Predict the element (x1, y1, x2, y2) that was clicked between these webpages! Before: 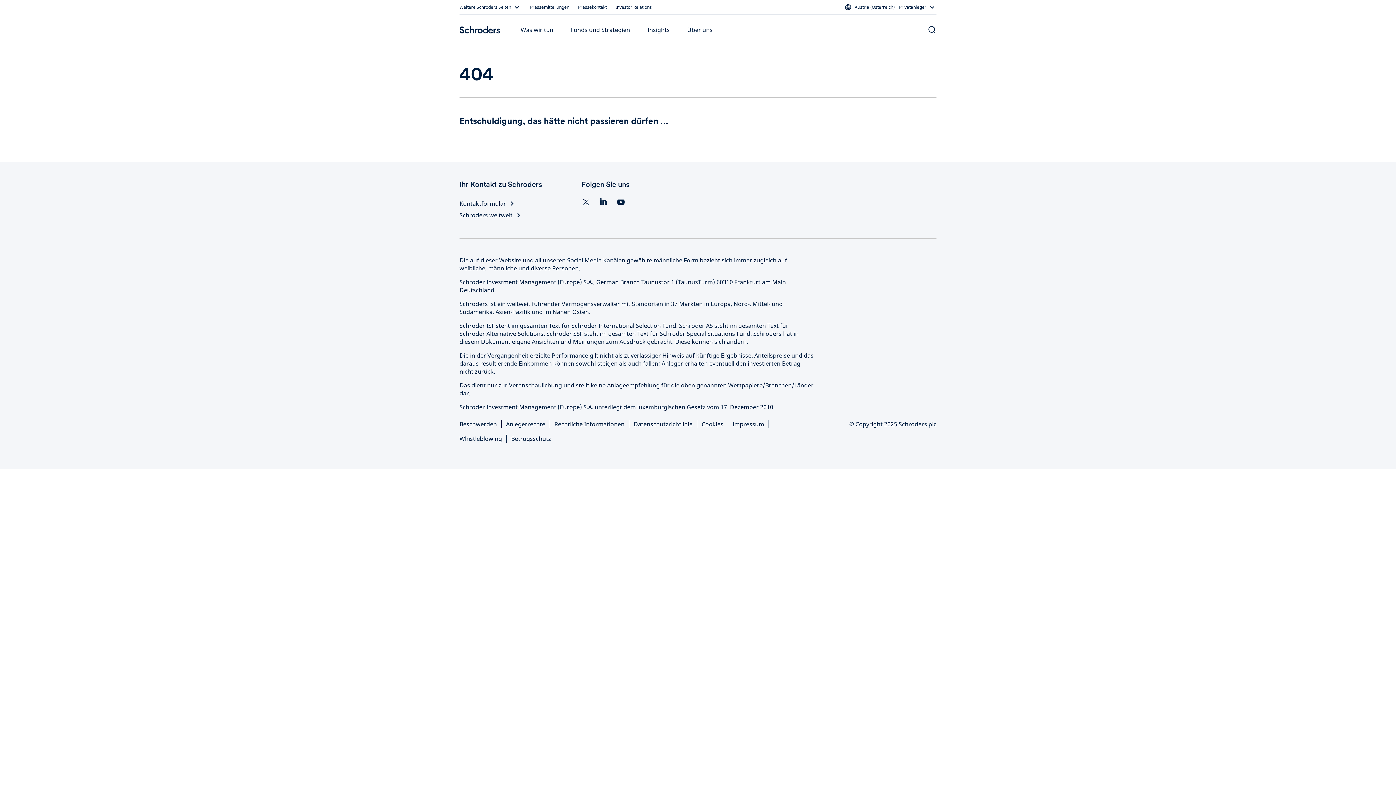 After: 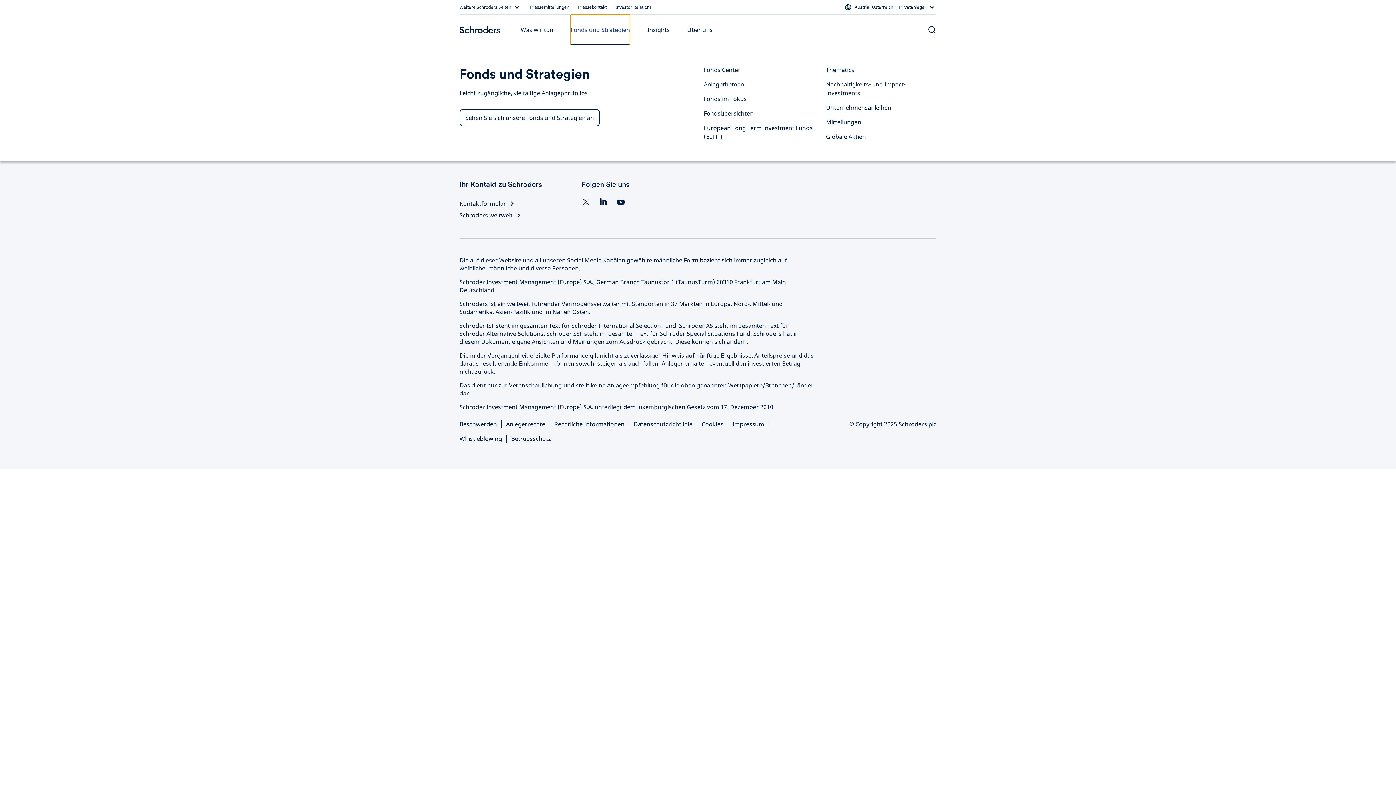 Action: bbox: (571, 14, 630, 45) label: Fonds und Strategien